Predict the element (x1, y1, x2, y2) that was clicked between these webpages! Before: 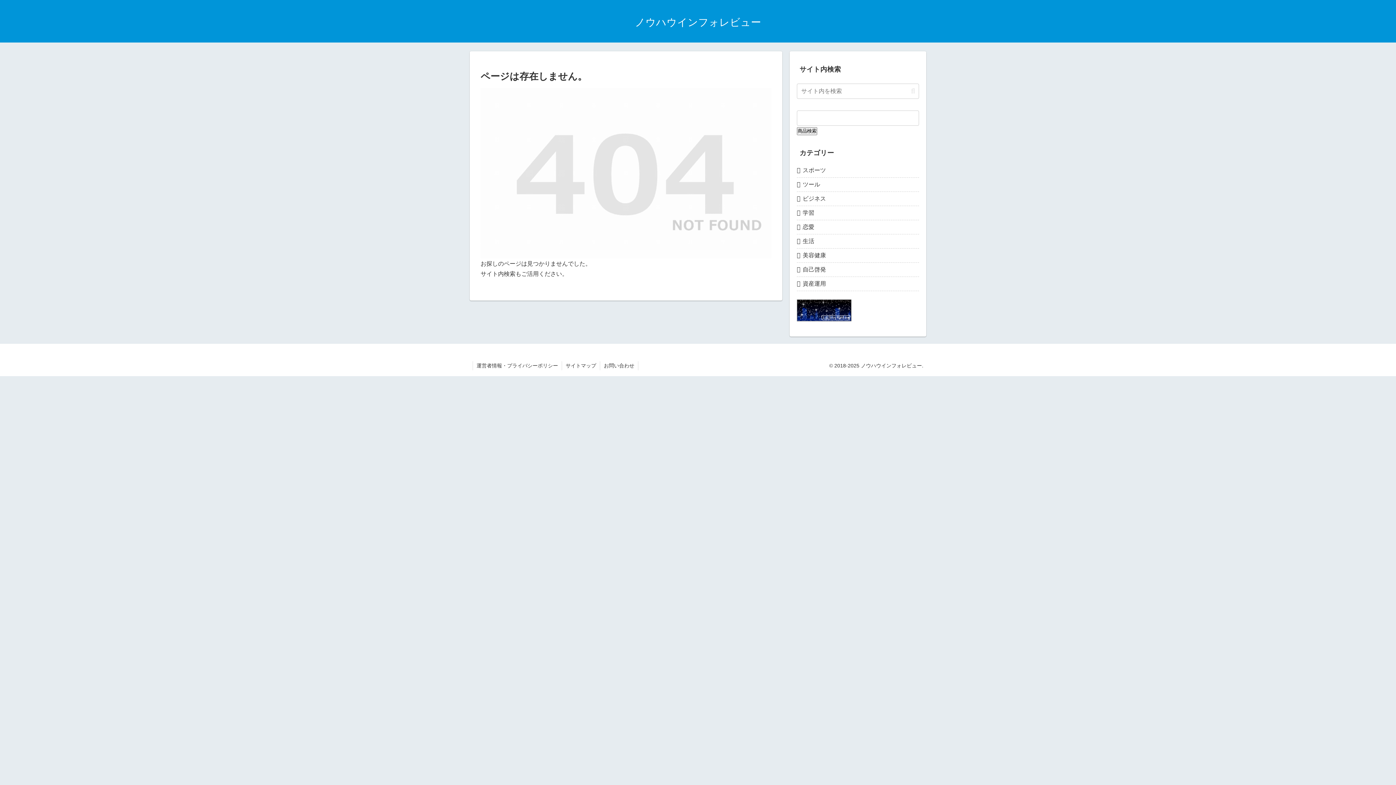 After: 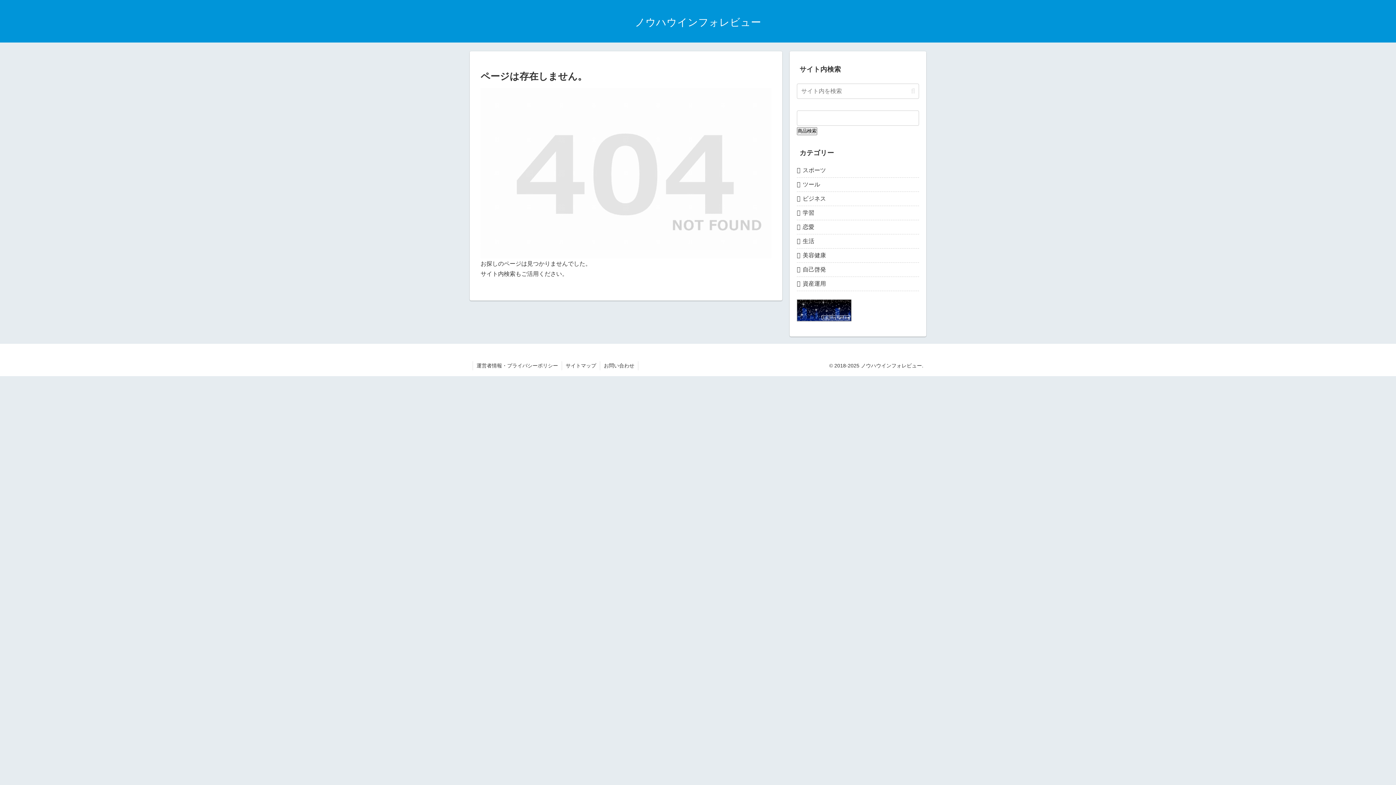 Action: bbox: (797, 306, 851, 313)